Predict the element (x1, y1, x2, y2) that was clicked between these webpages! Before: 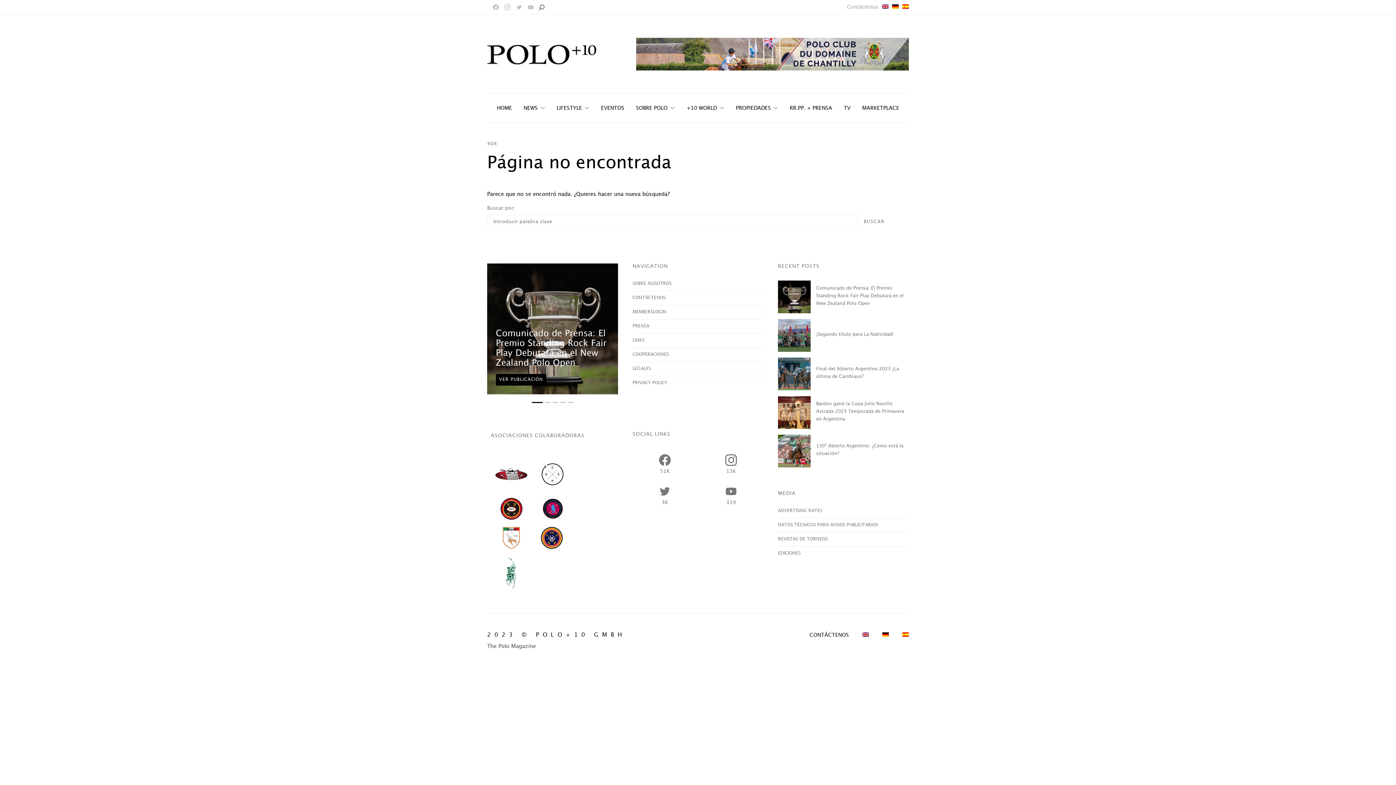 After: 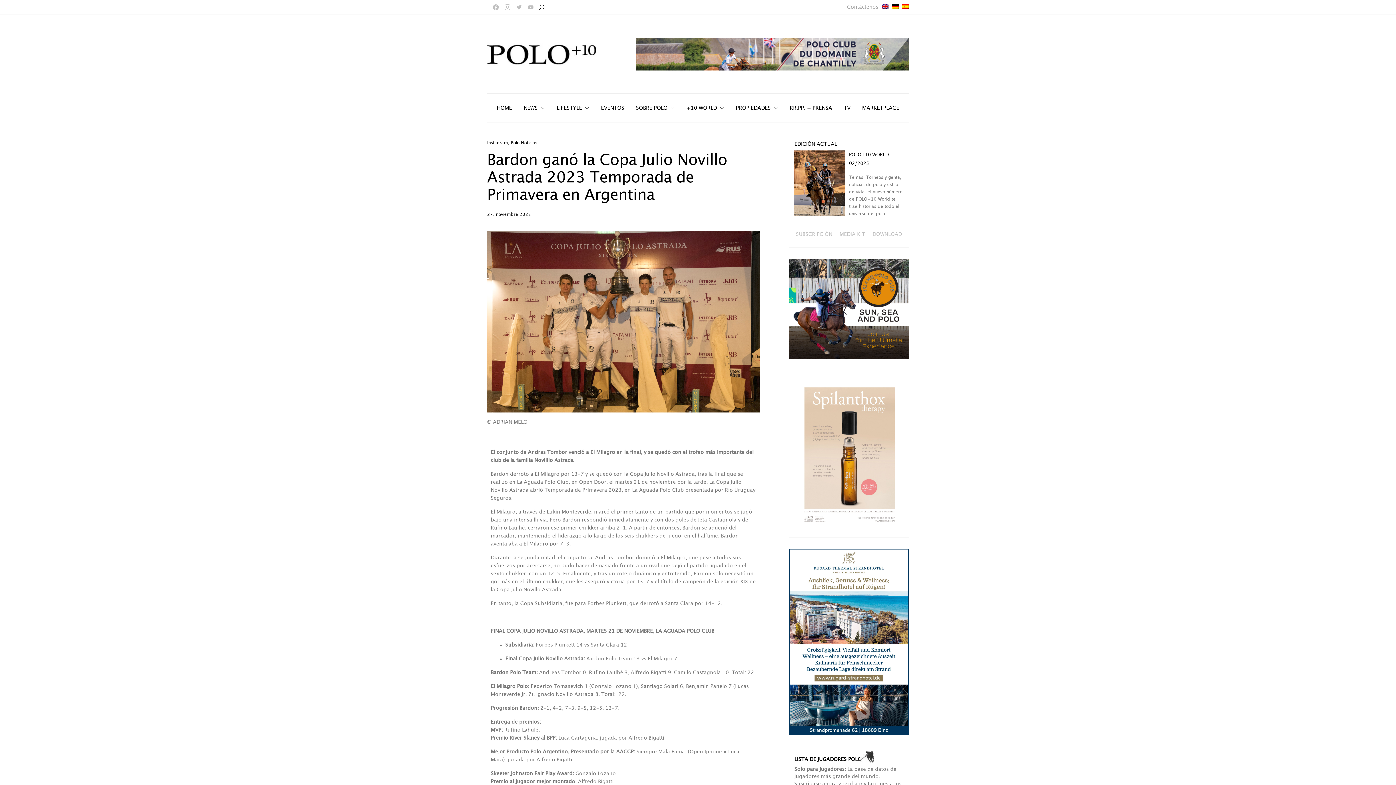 Action: label: Bardon ganó la Copa Julio Novillo Astrada 2023 Temporada de Primavera en Argentina bbox: (816, 401, 904, 421)